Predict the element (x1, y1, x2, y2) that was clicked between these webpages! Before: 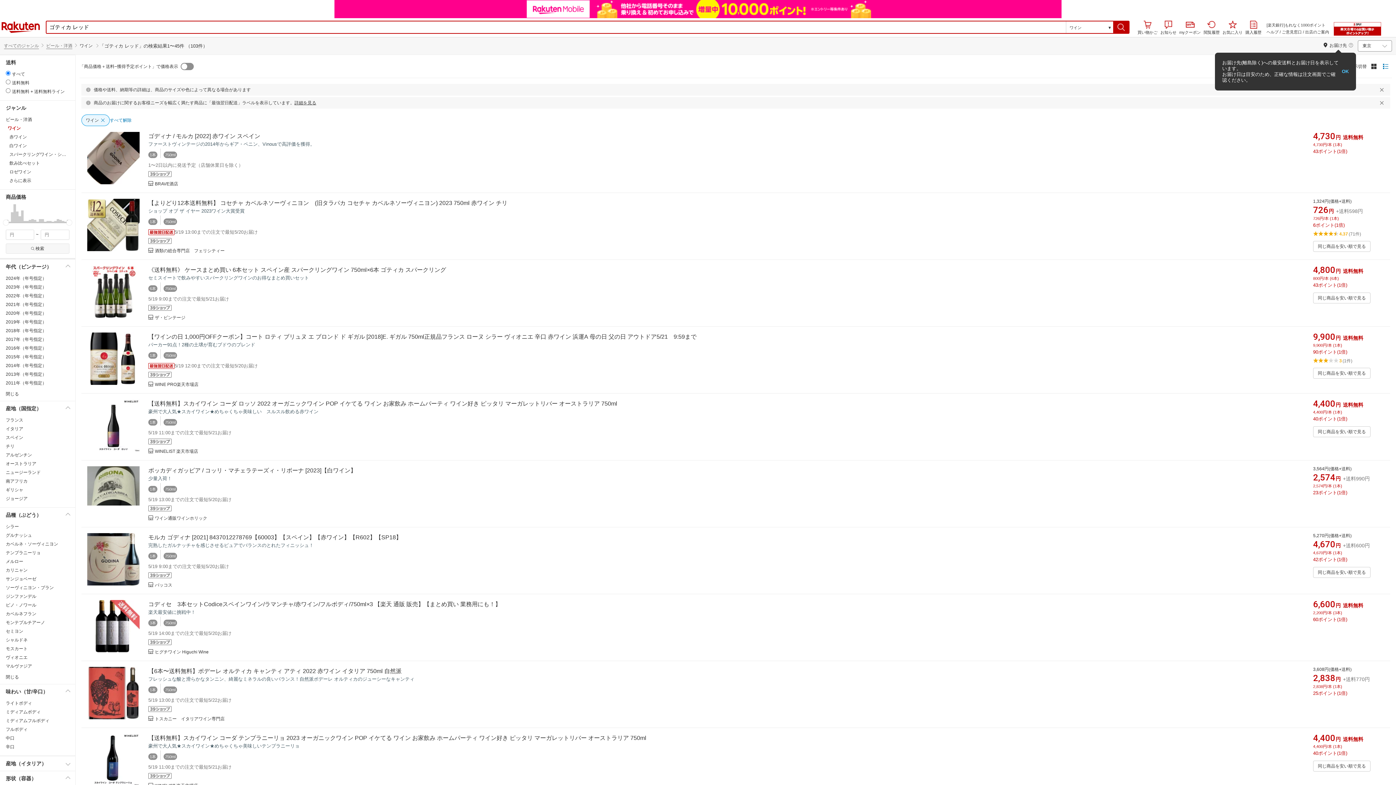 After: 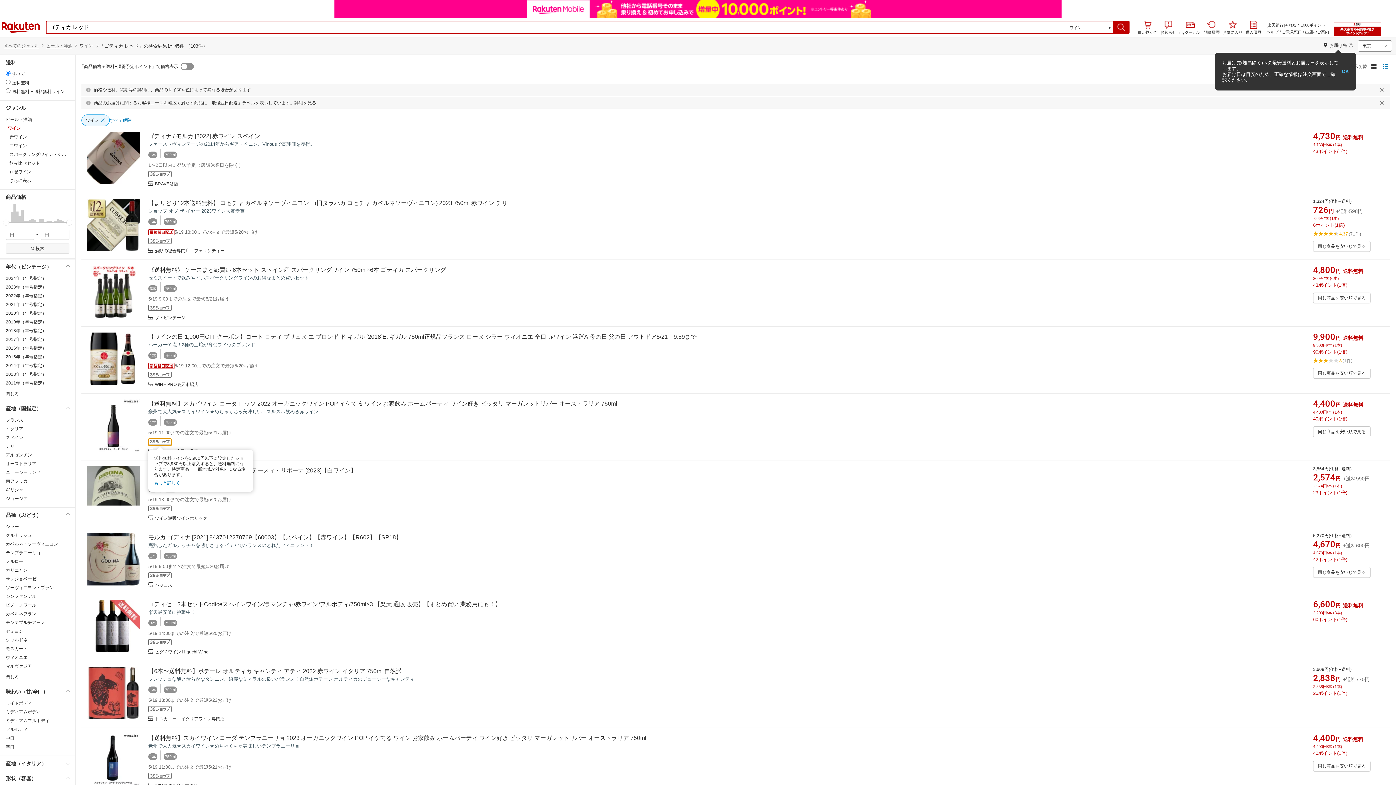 Action: bbox: (148, 422, 171, 427)